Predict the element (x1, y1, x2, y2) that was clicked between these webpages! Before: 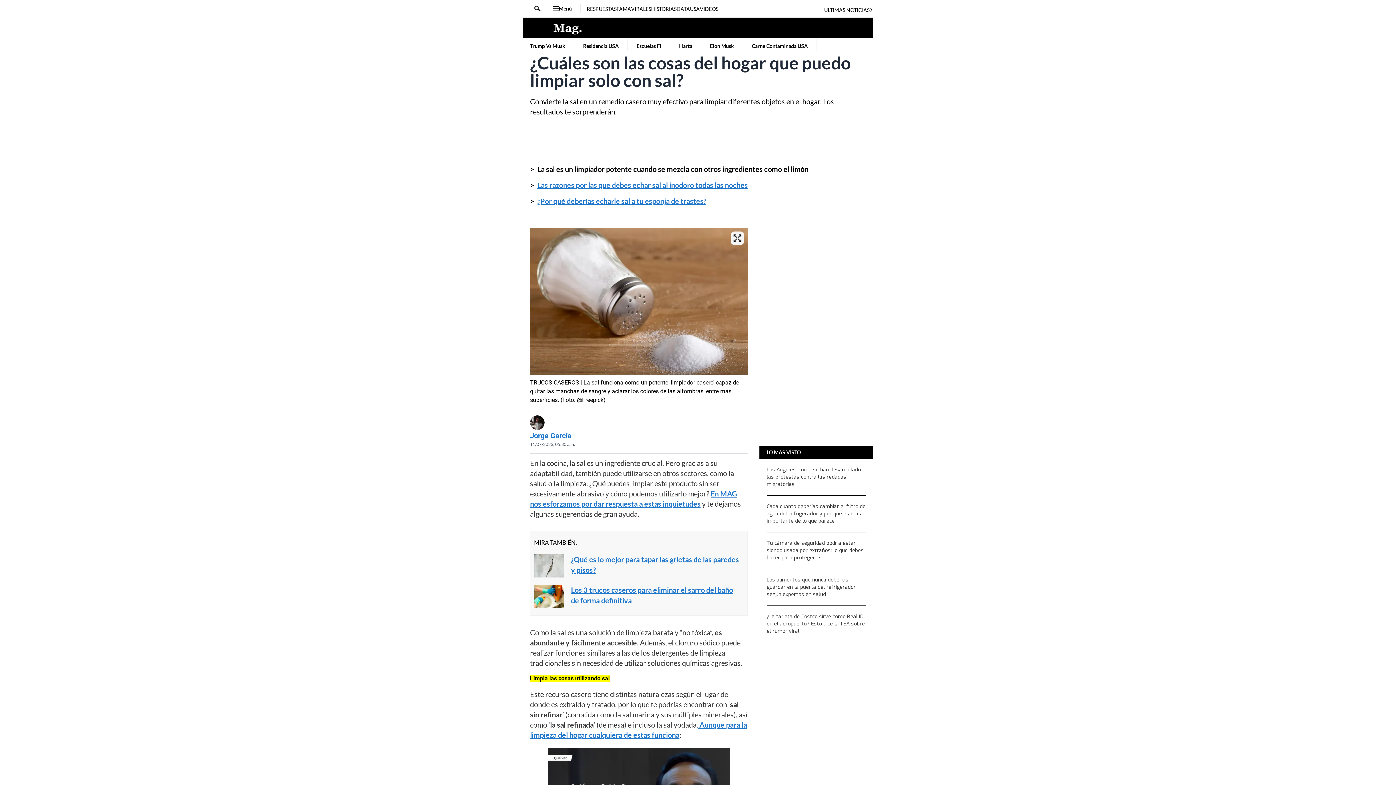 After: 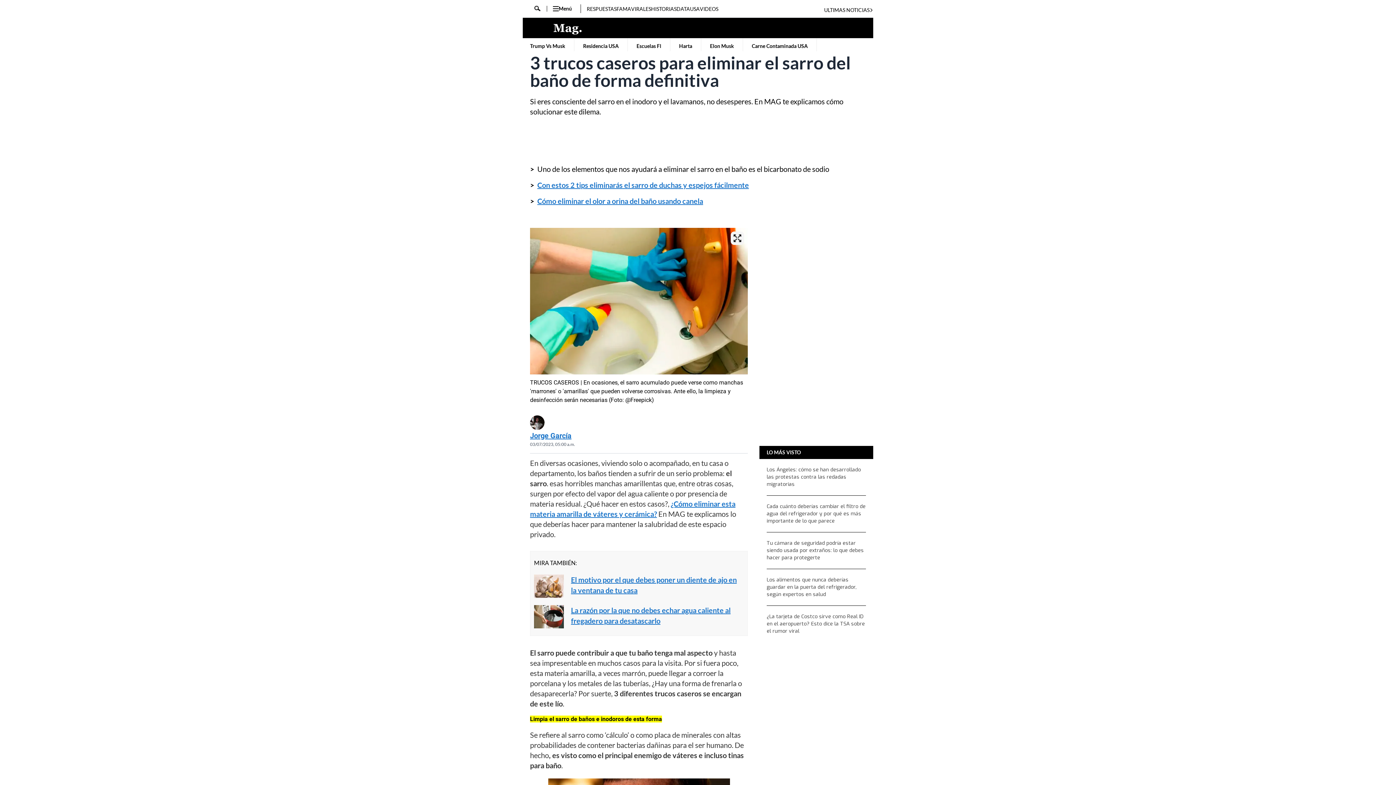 Action: bbox: (534, 585, 563, 608)